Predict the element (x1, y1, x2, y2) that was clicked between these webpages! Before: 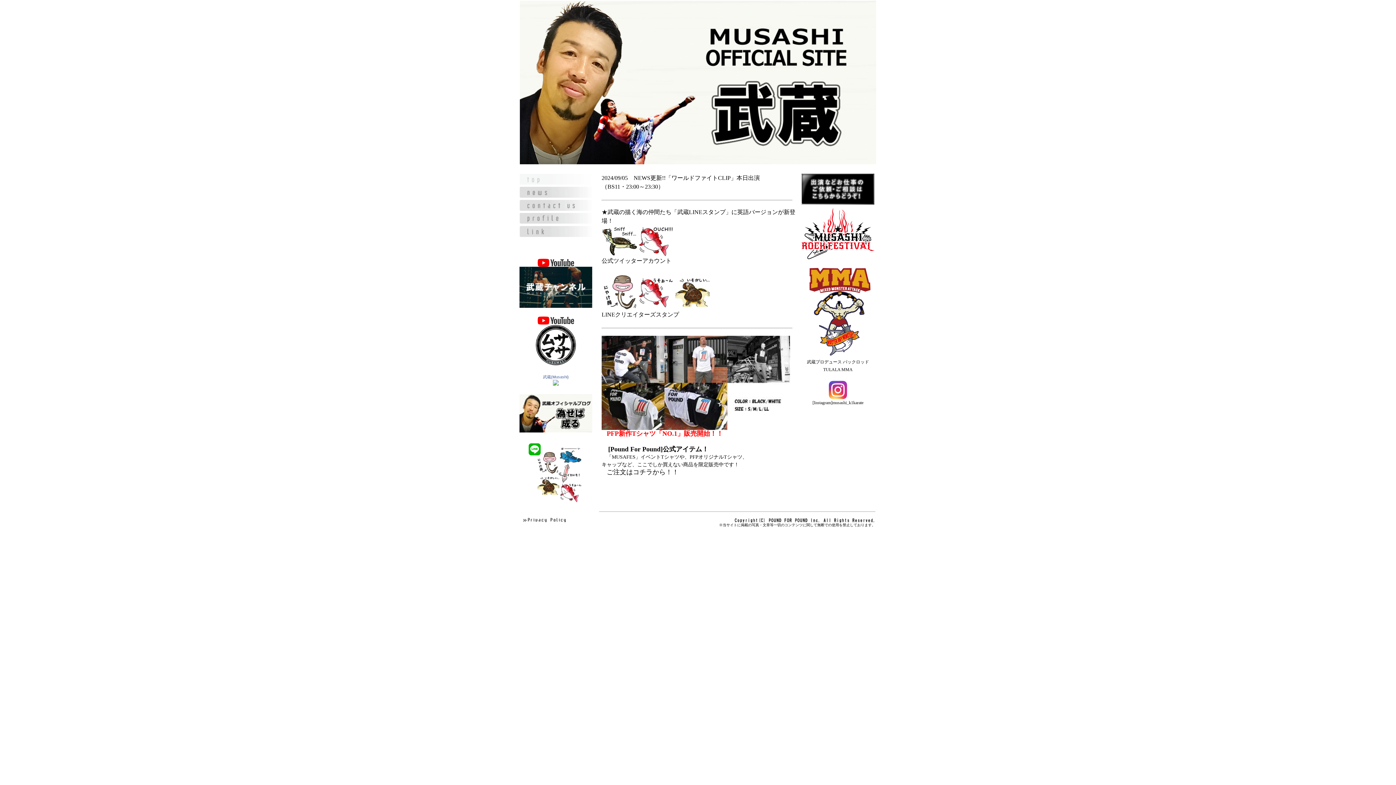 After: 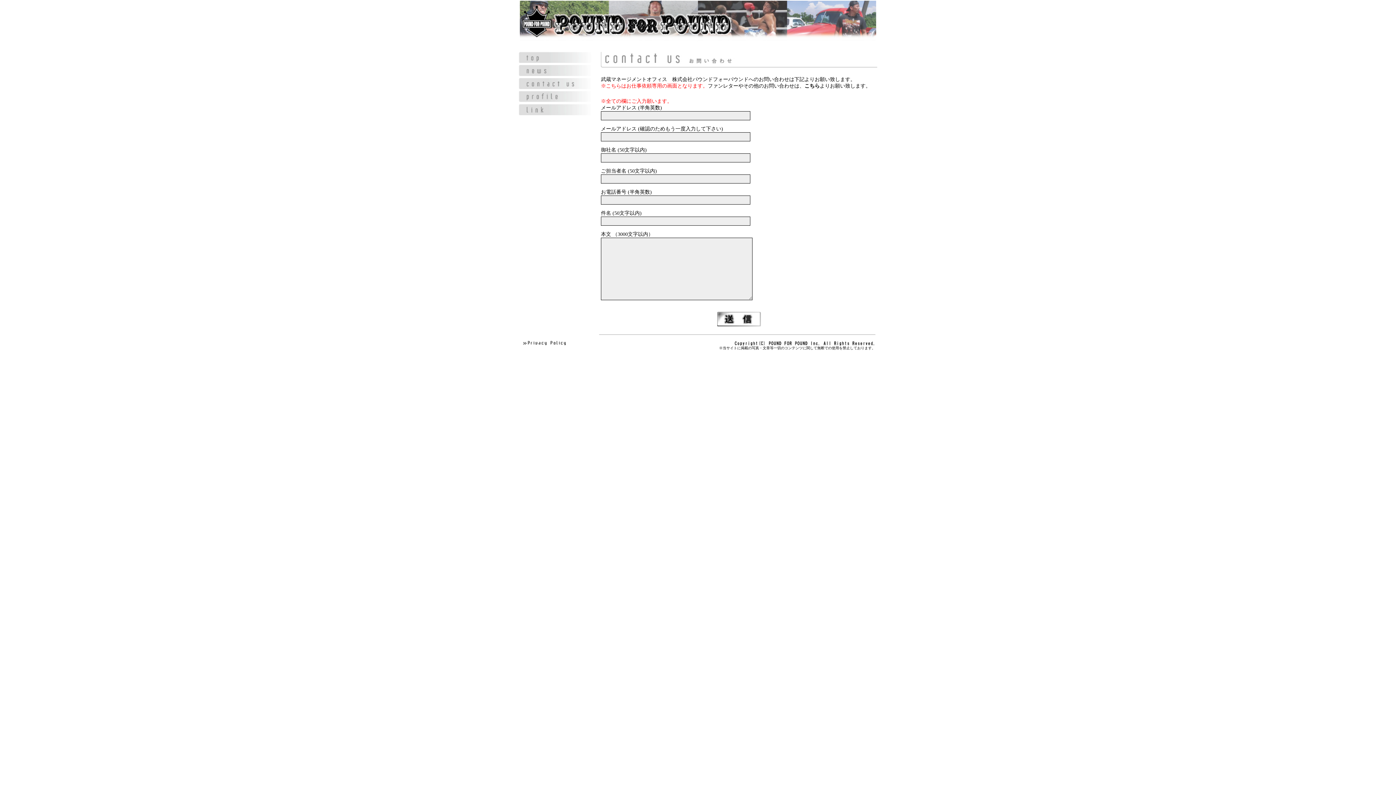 Action: bbox: (801, 198, 874, 203)